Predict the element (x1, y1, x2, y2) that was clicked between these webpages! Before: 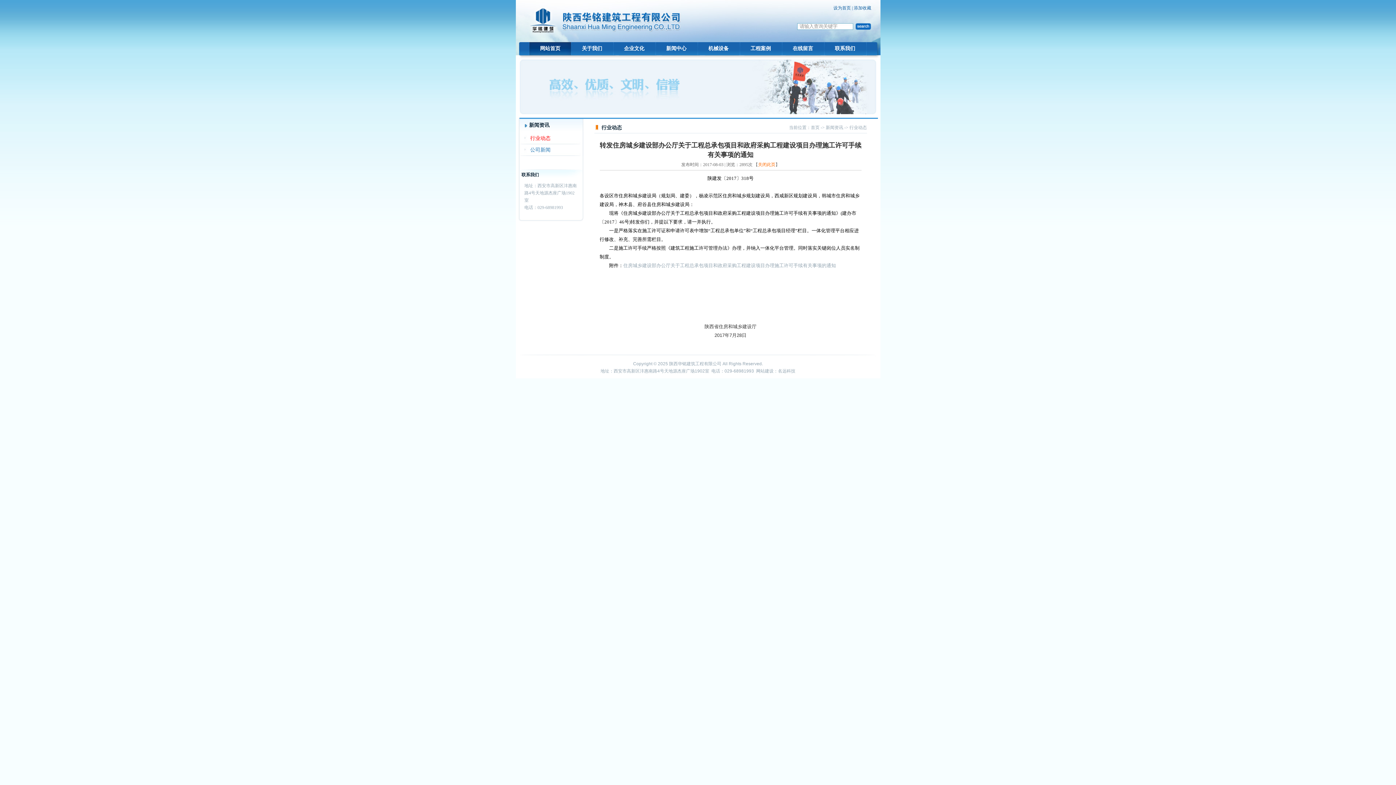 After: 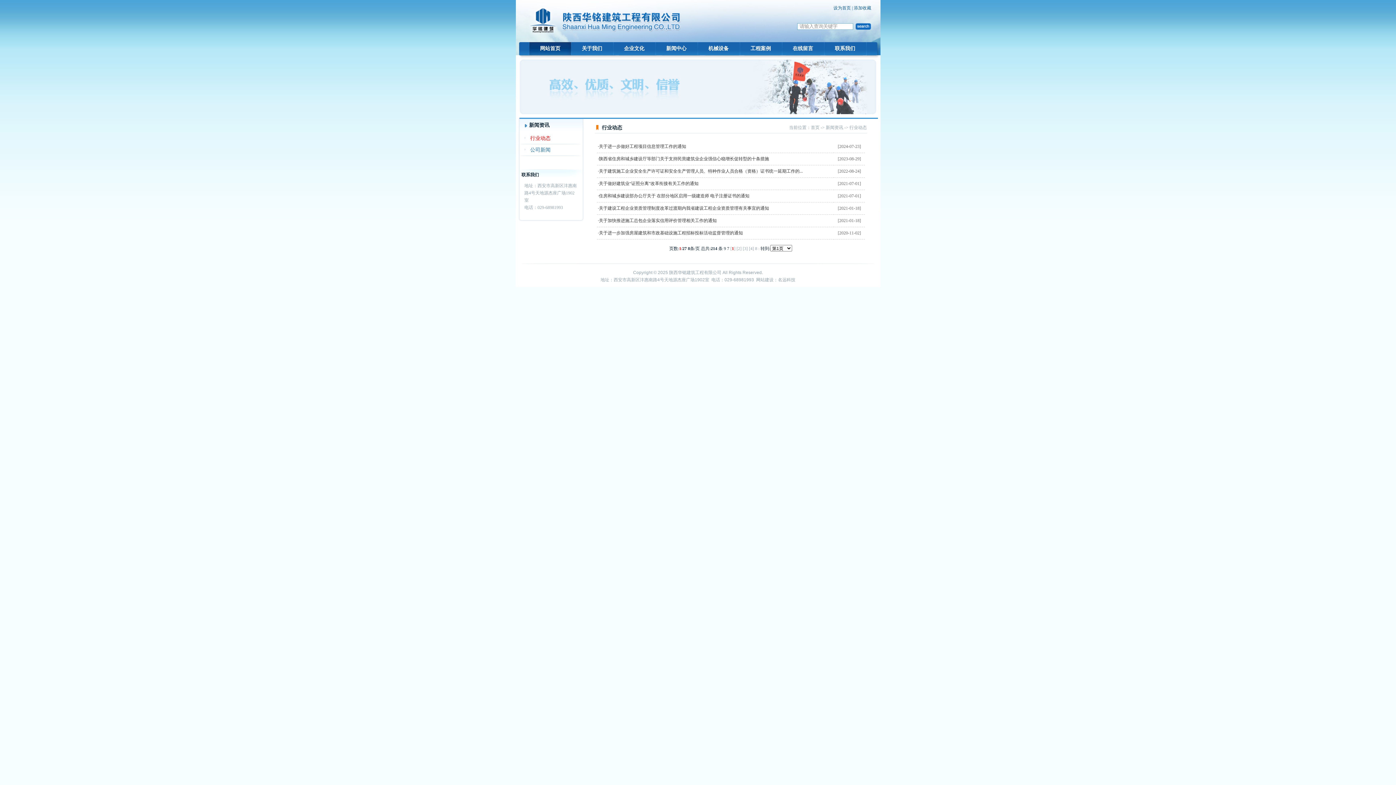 Action: bbox: (849, 125, 867, 130) label: 行业动态